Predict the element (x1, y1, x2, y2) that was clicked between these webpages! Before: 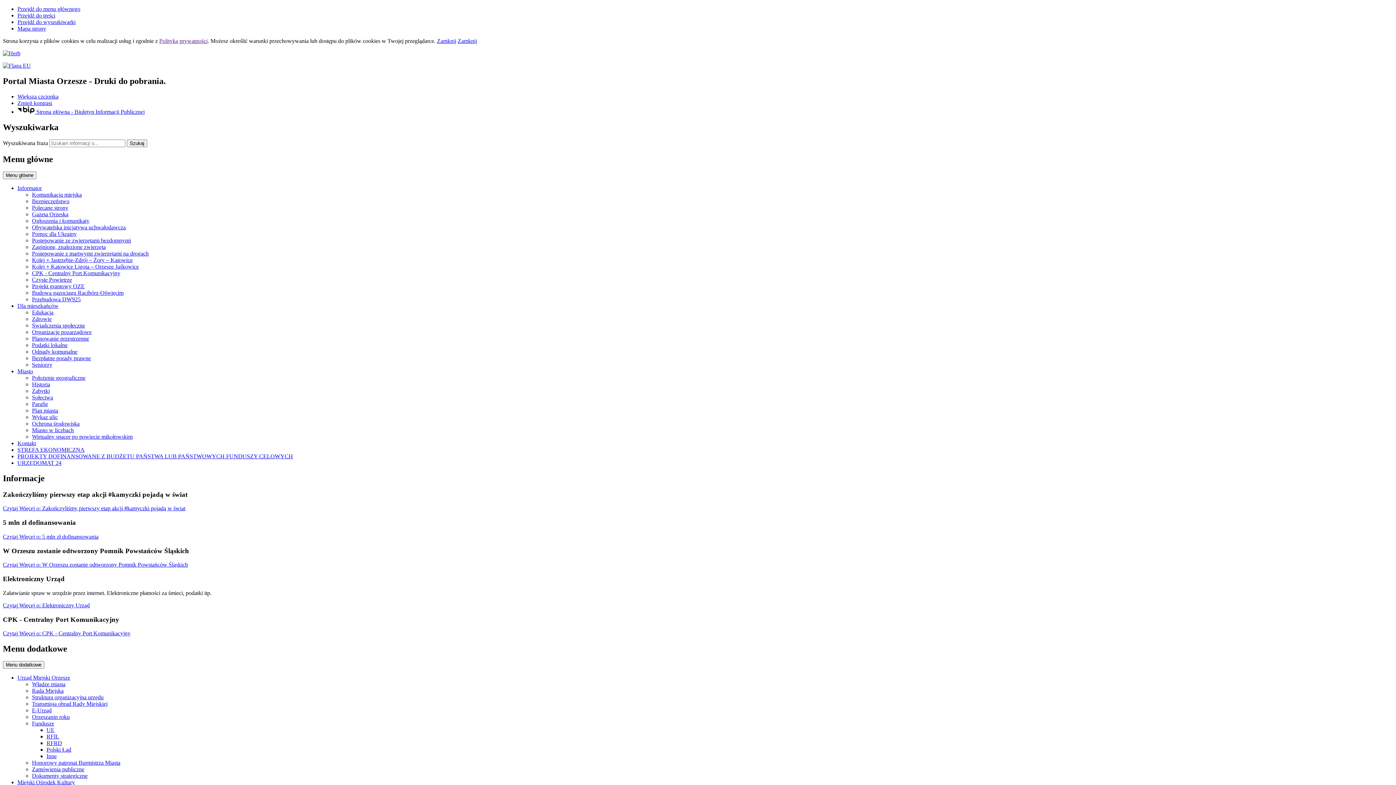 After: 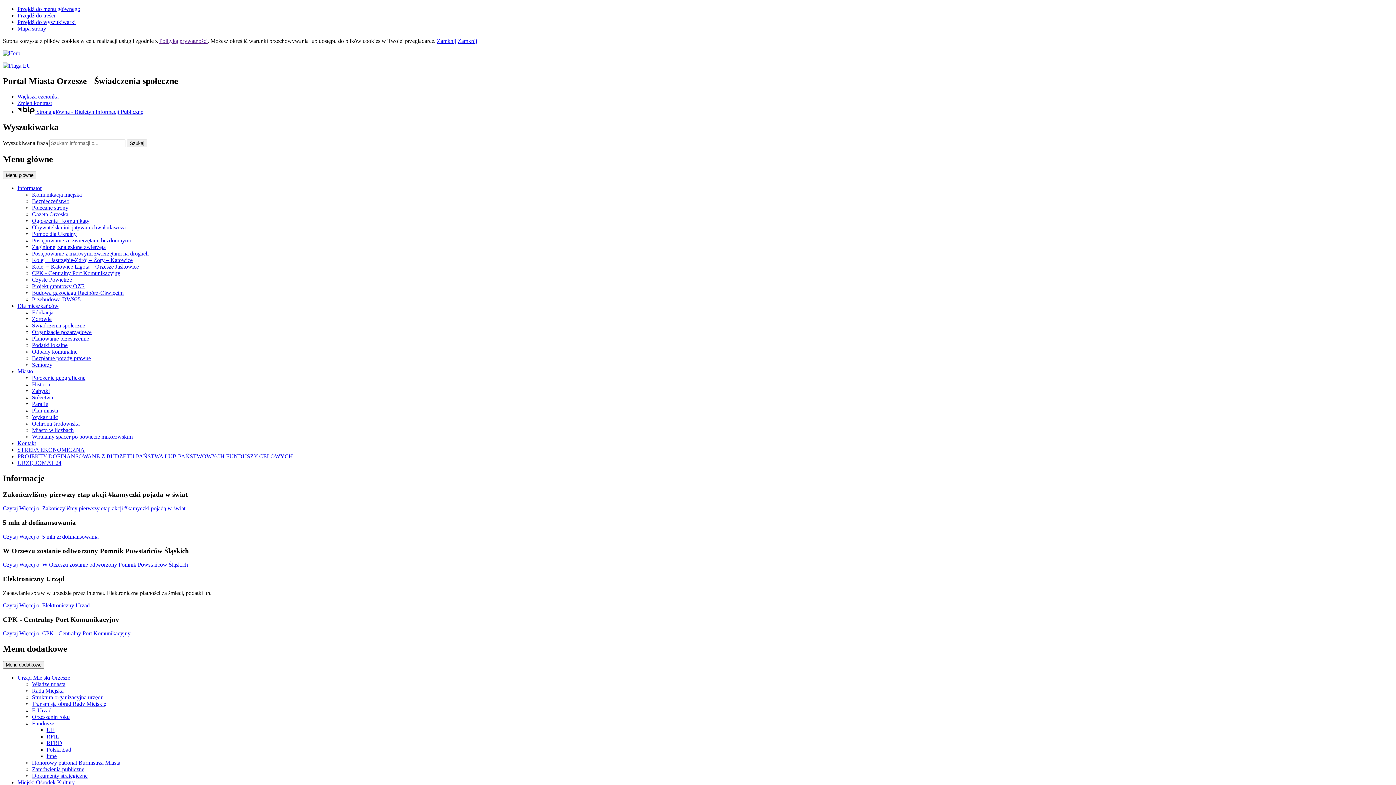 Action: label: Świadczenia społeczne bbox: (32, 322, 85, 328)